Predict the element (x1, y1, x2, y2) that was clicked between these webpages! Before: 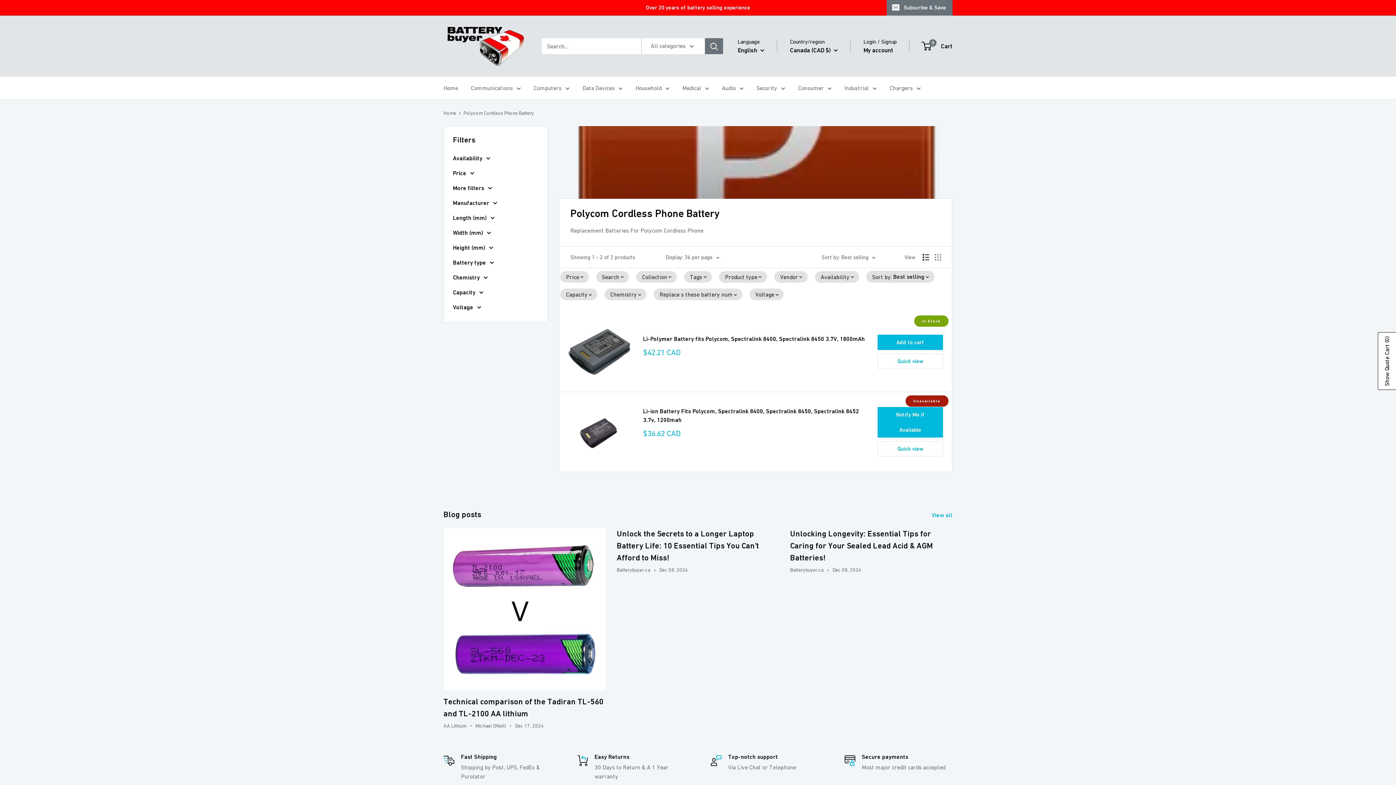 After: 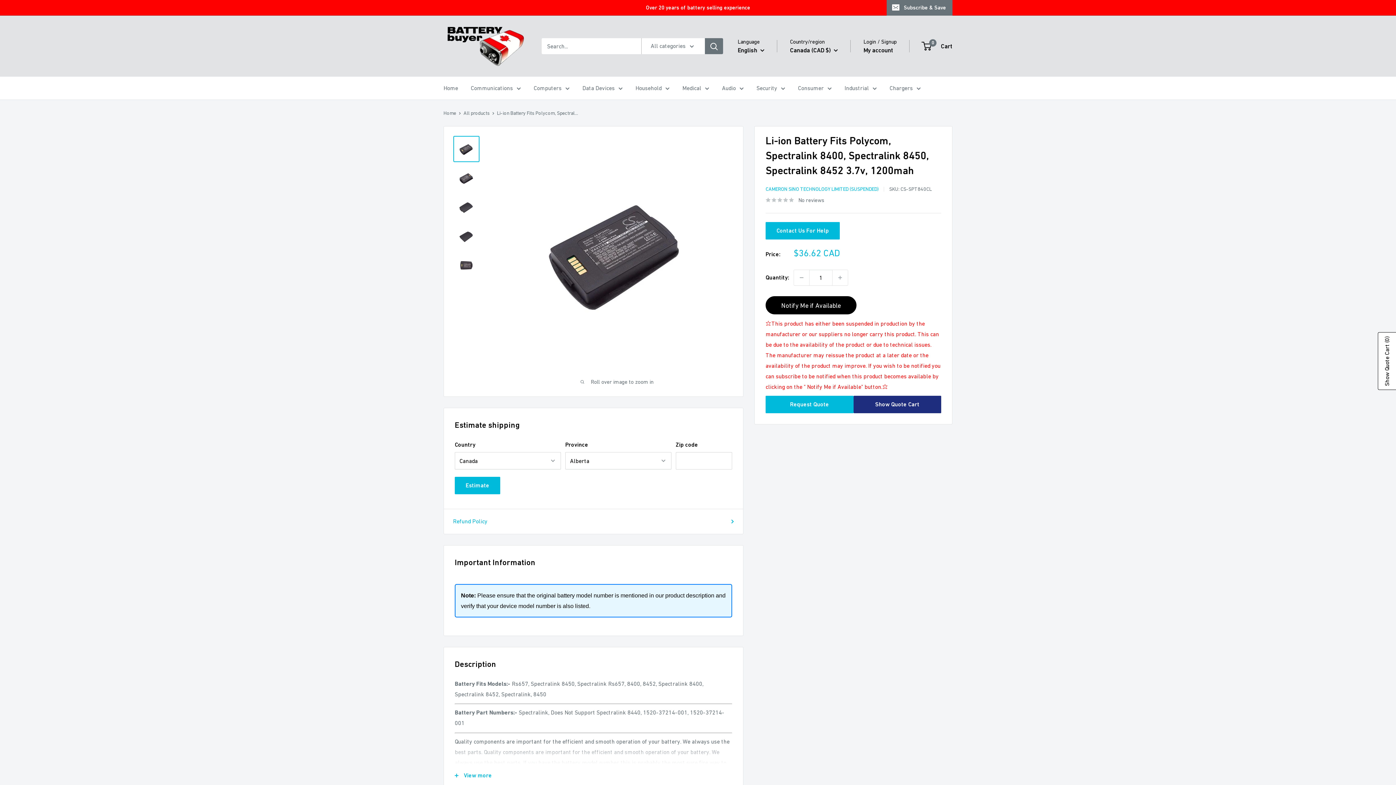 Action: bbox: (566, 399, 632, 464)